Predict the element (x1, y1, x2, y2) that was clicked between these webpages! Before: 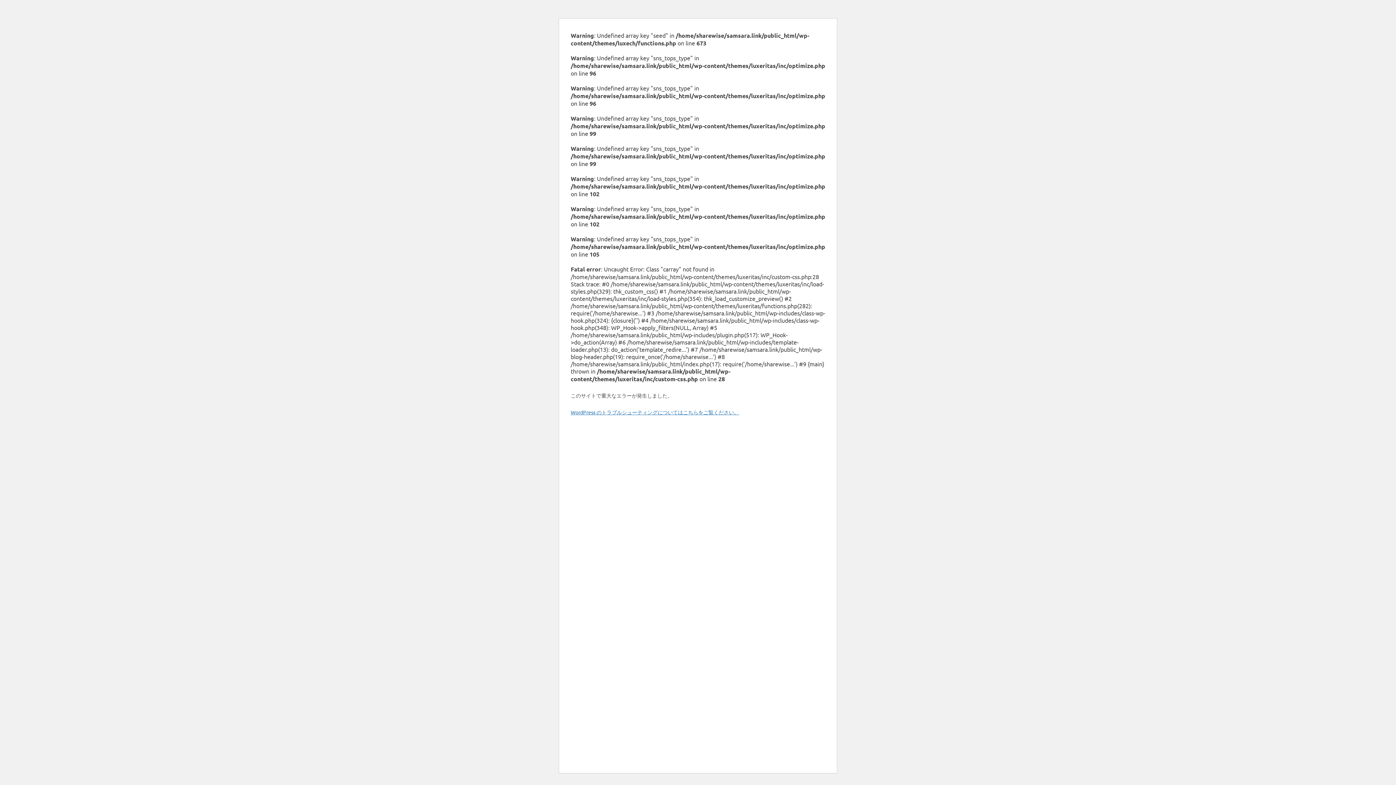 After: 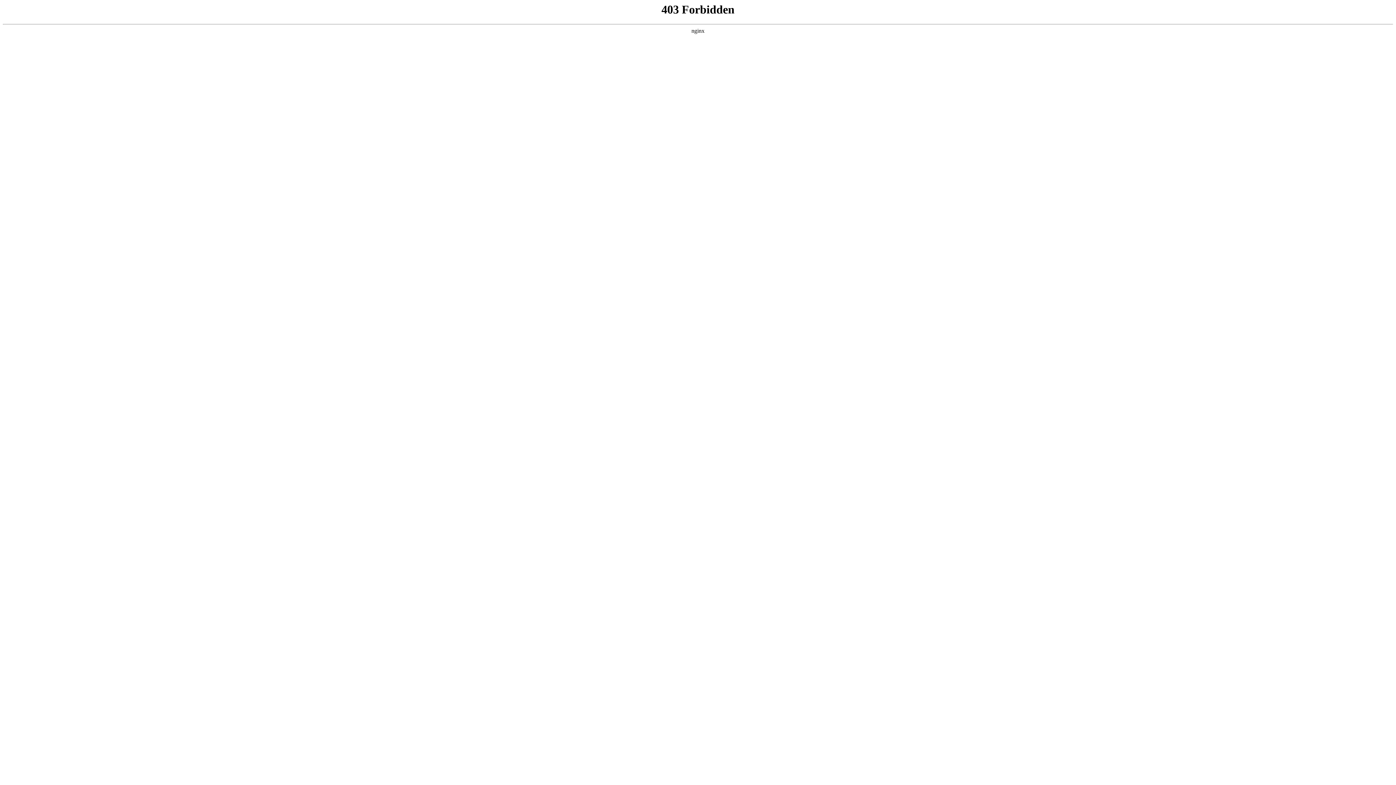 Action: label: WordPress のトラブルシューティングについてはこちらをご覧ください。 bbox: (570, 409, 739, 415)